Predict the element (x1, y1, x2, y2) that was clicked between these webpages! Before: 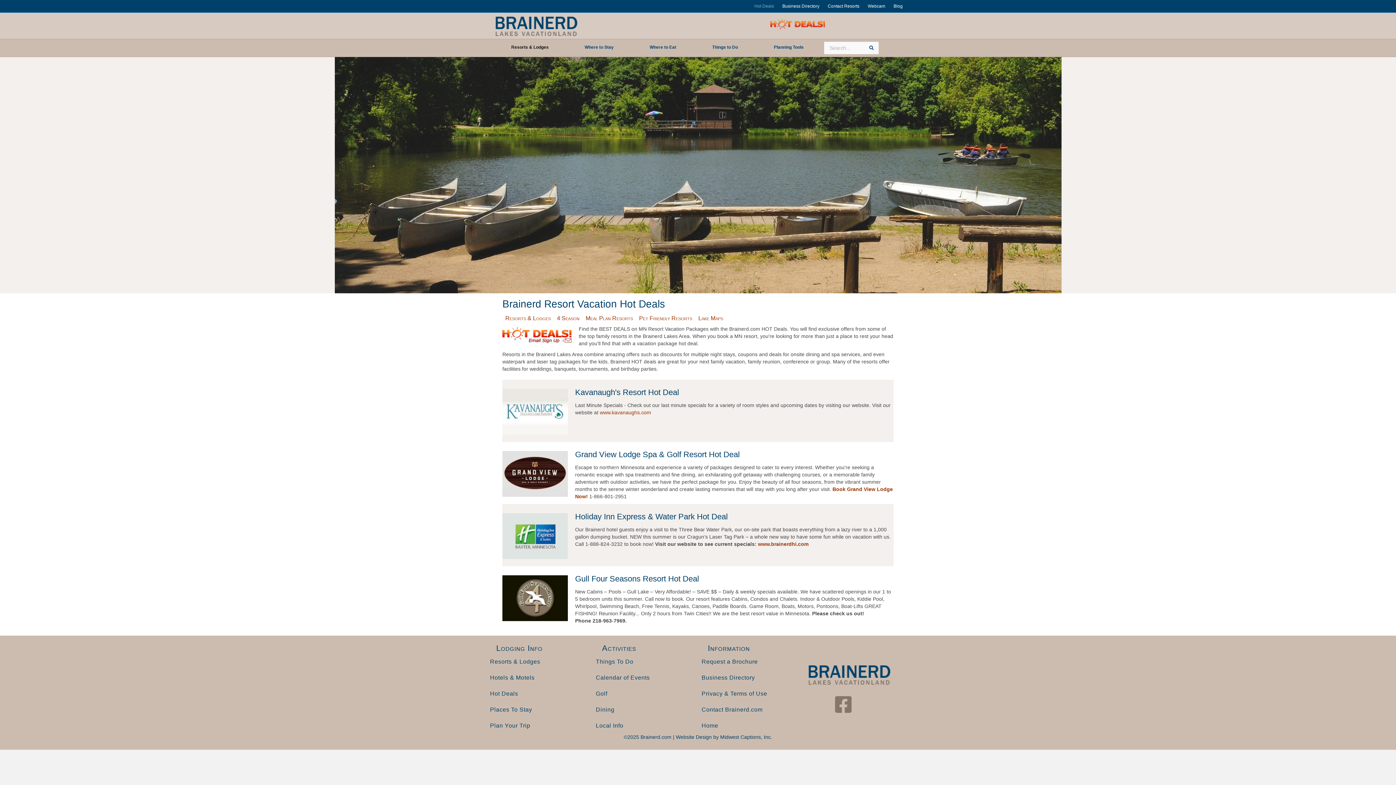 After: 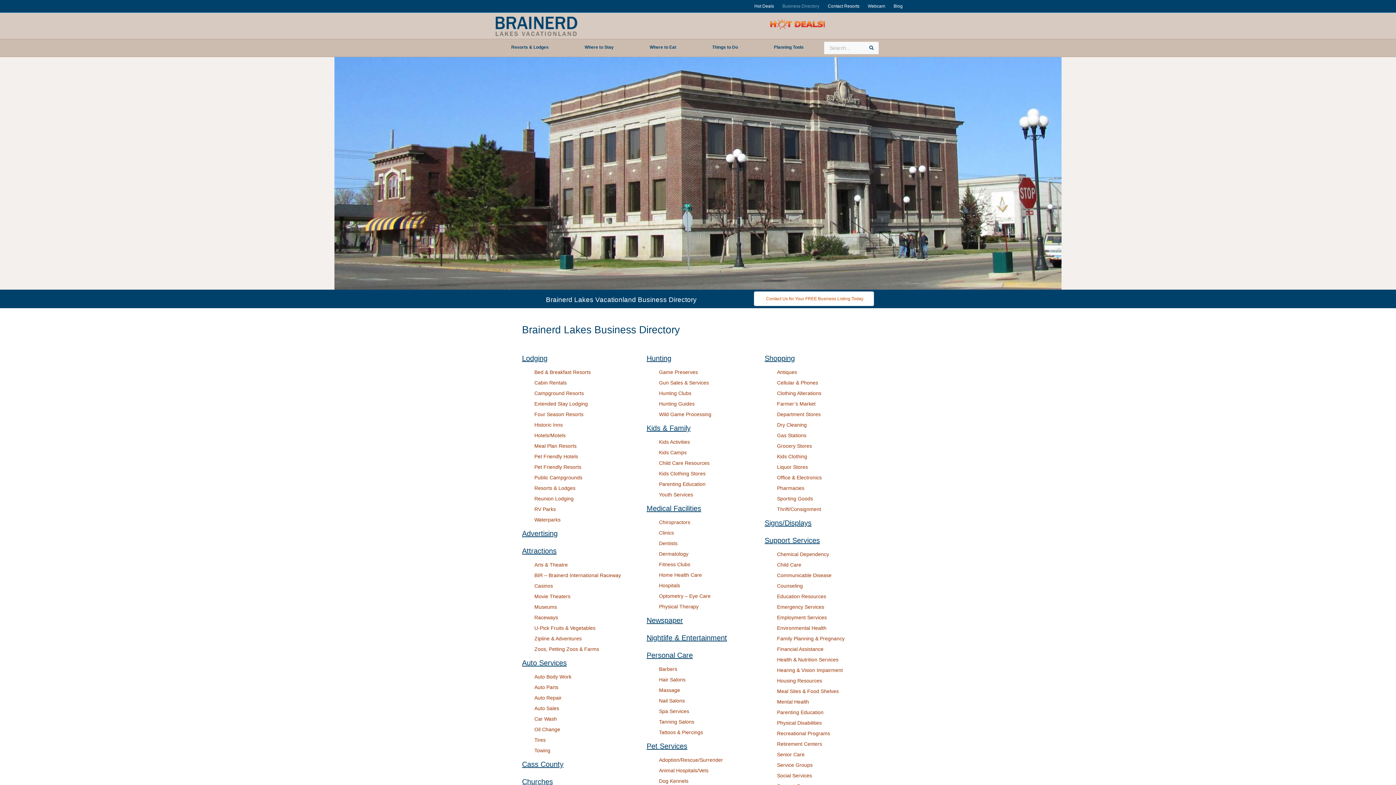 Action: bbox: (778, 1, 823, 10) label: Business Directory